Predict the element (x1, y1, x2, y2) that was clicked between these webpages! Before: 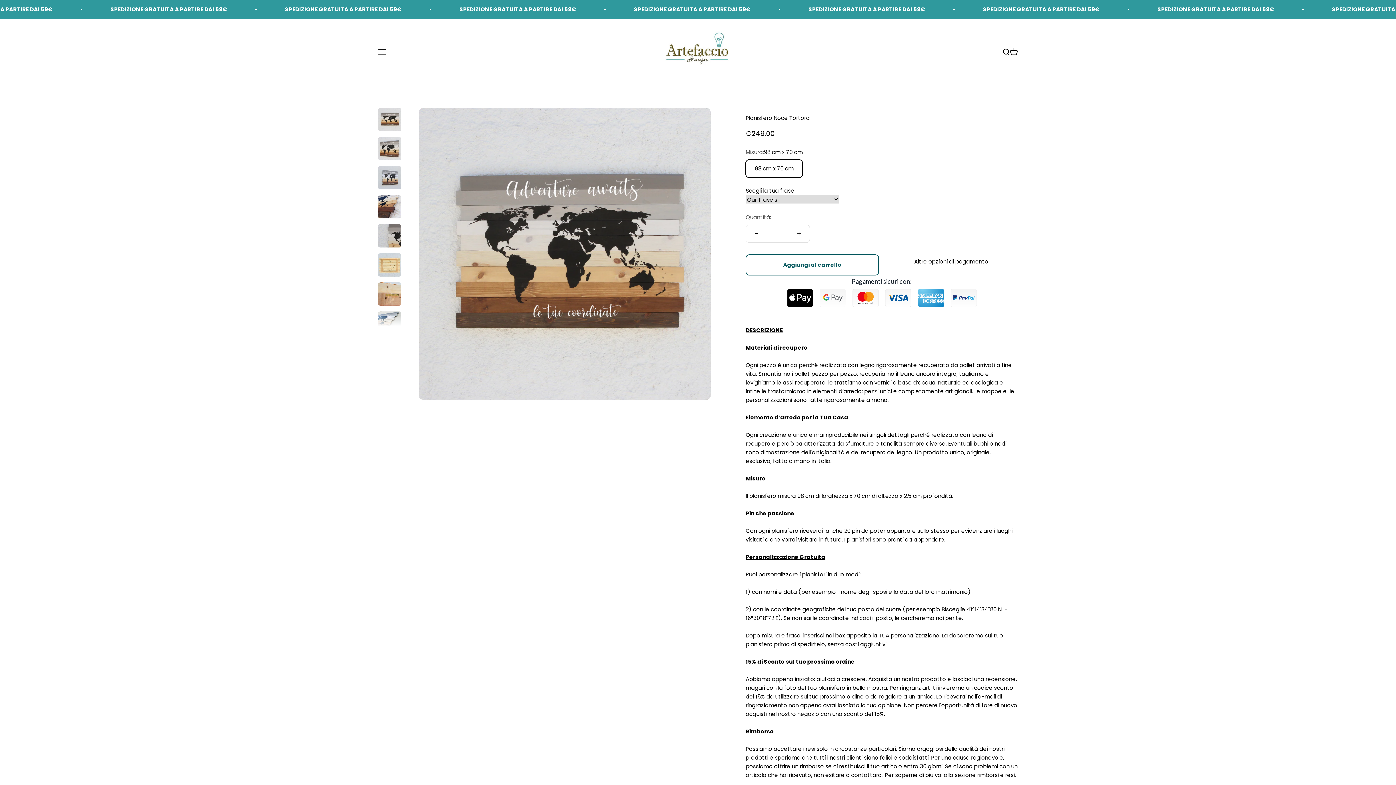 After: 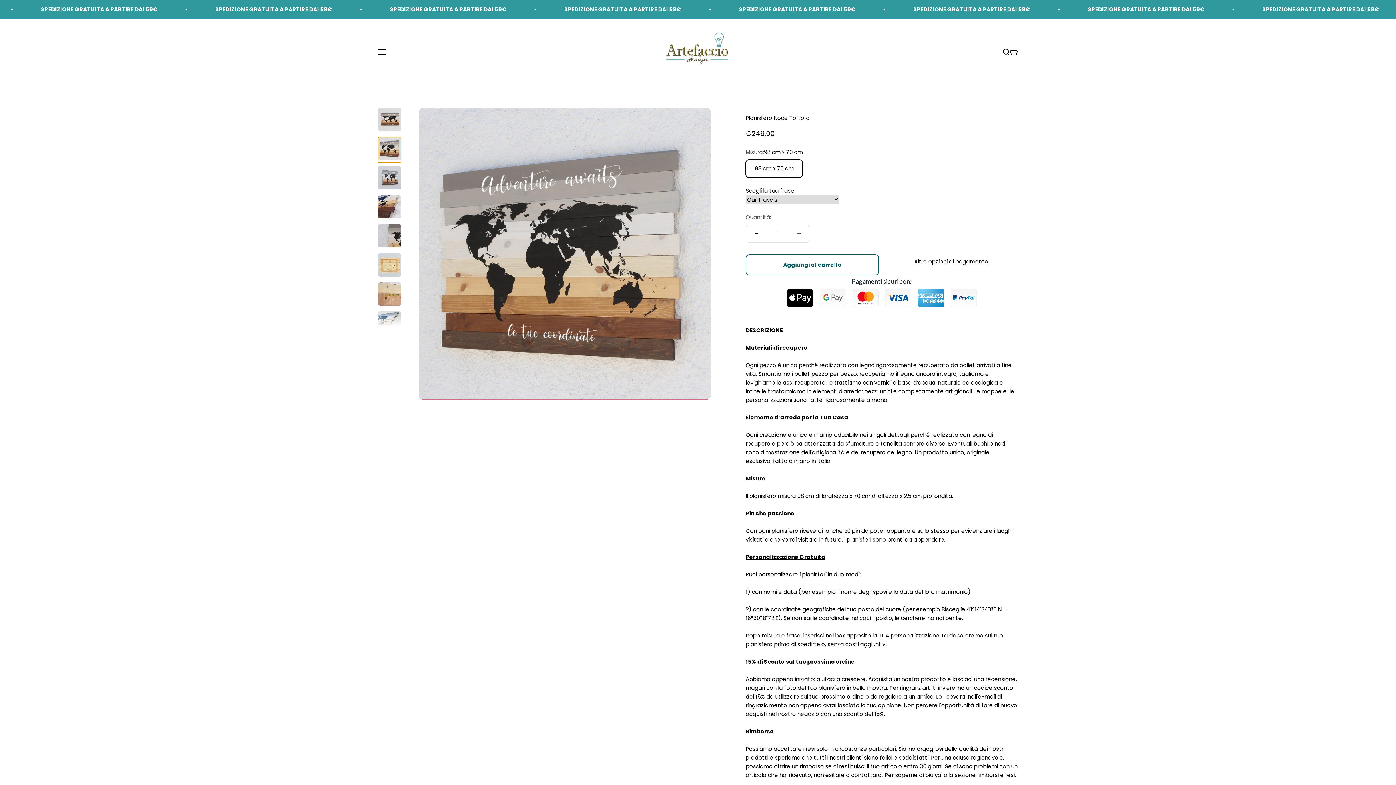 Action: bbox: (378, 137, 401, 162) label: Vai all&#39;articolo 2